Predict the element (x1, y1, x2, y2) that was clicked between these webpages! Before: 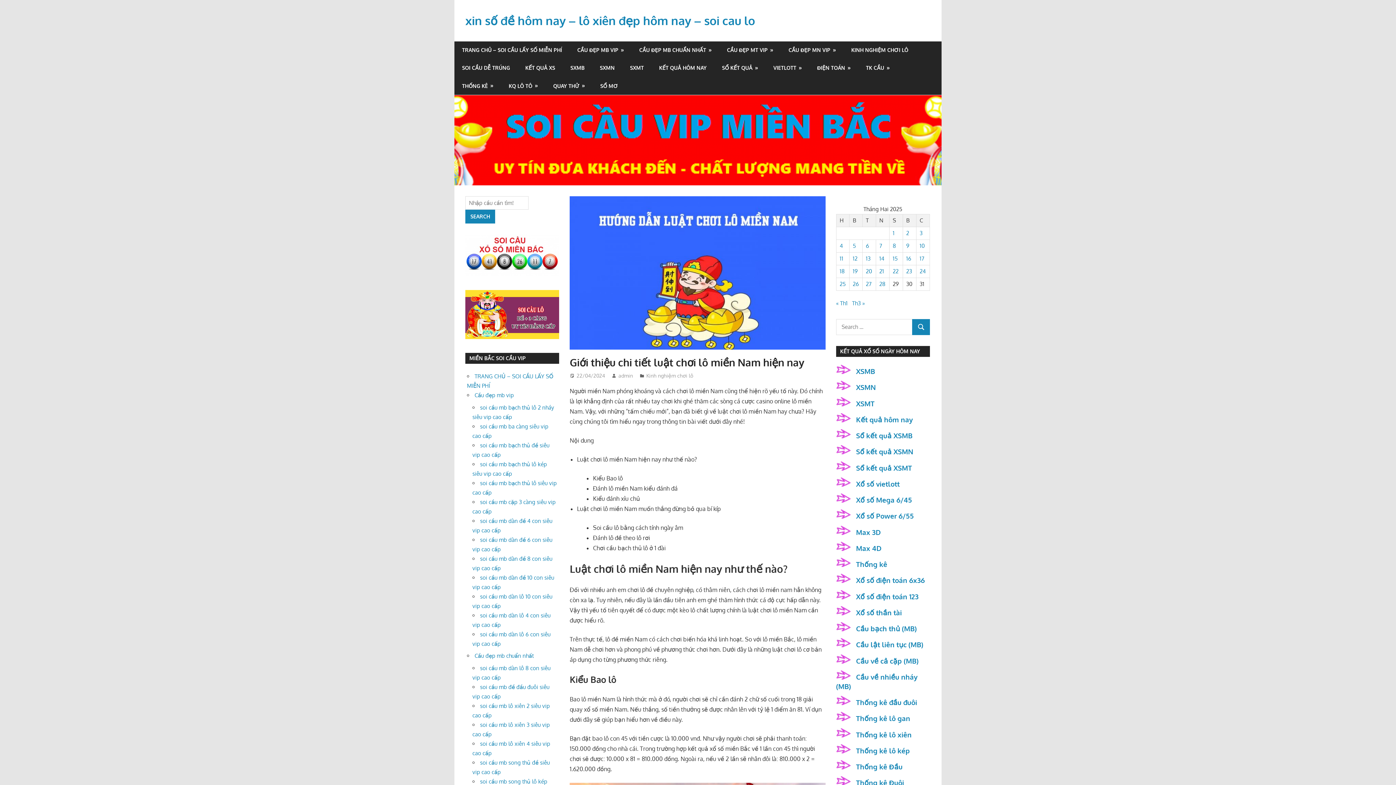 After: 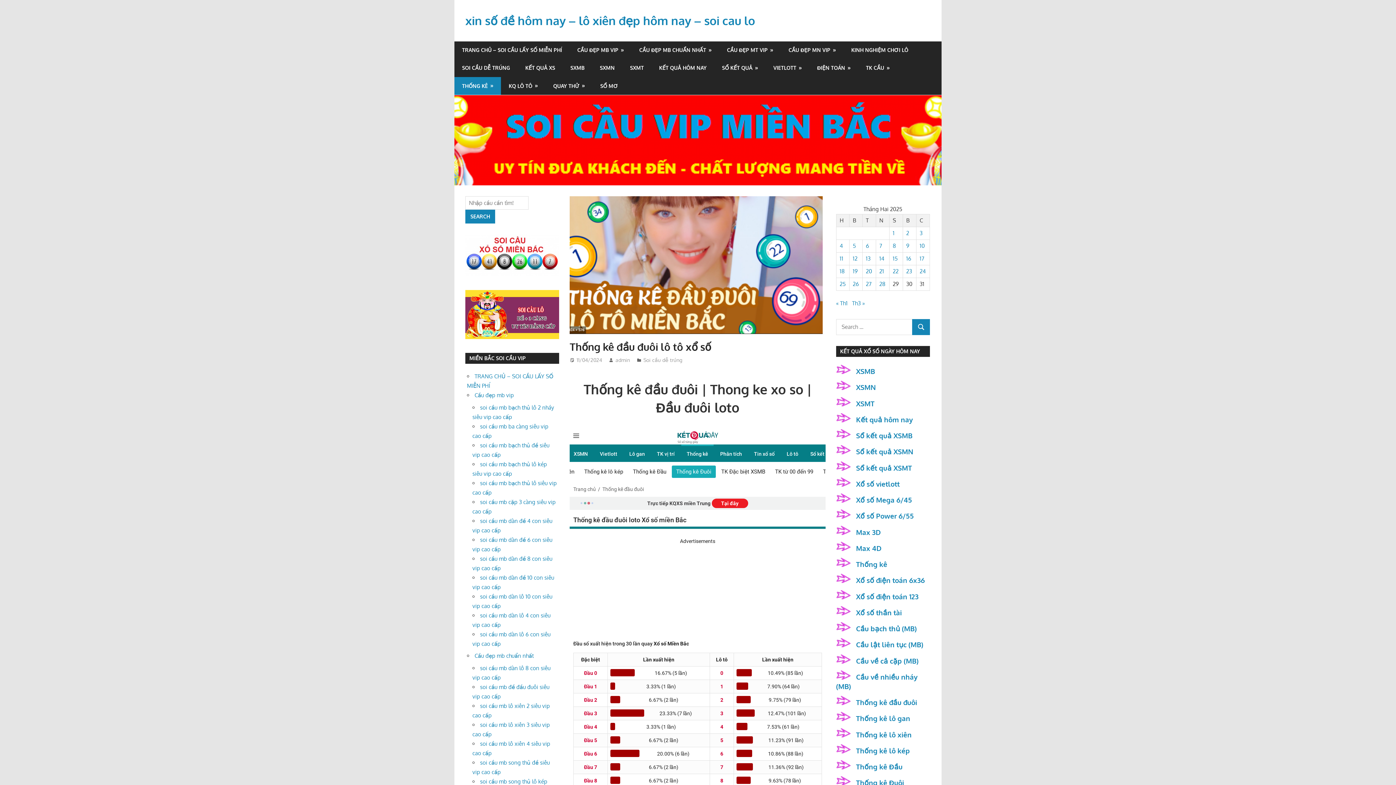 Action: label: THỐNG KÊ bbox: (454, 77, 501, 94)